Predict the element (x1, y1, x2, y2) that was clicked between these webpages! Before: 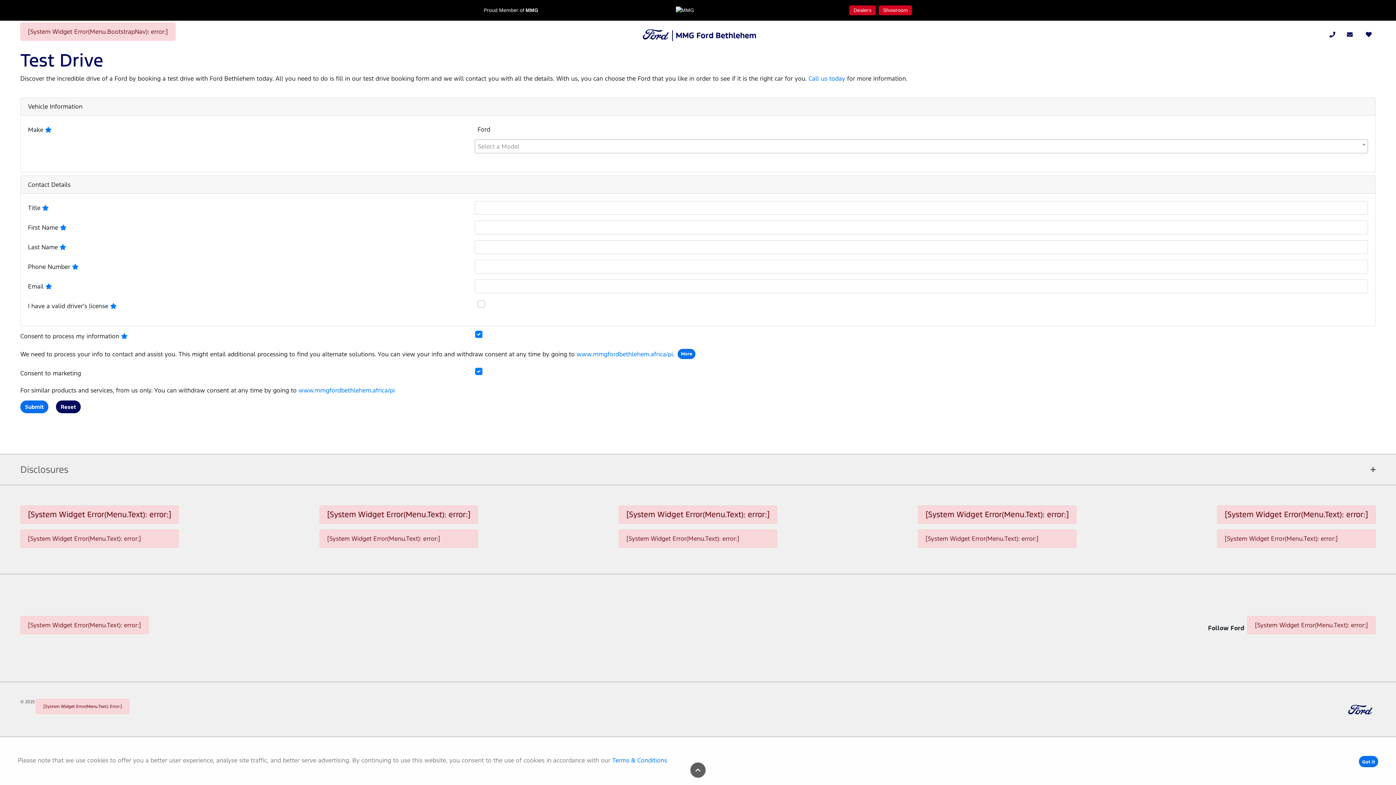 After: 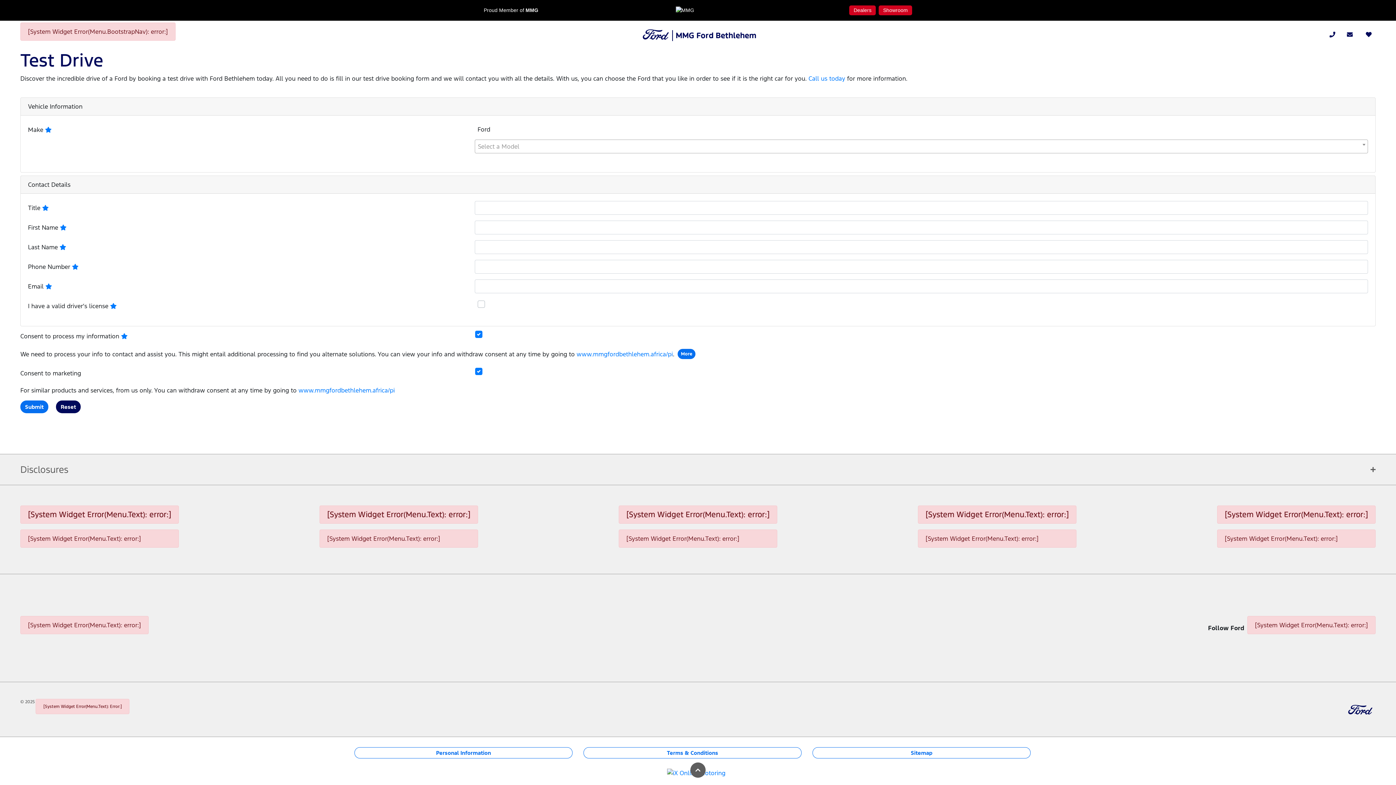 Action: label: Got it bbox: (1359, 756, 1378, 767)